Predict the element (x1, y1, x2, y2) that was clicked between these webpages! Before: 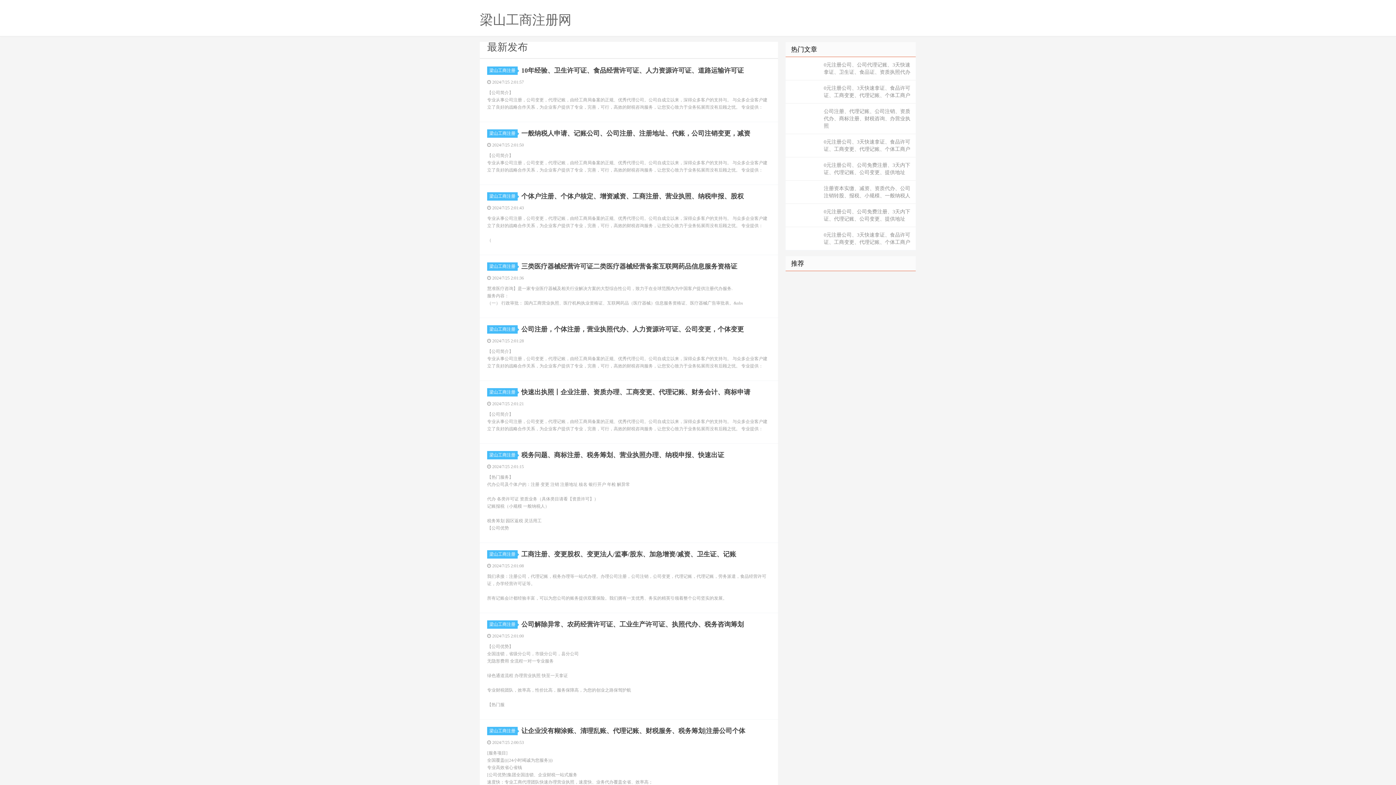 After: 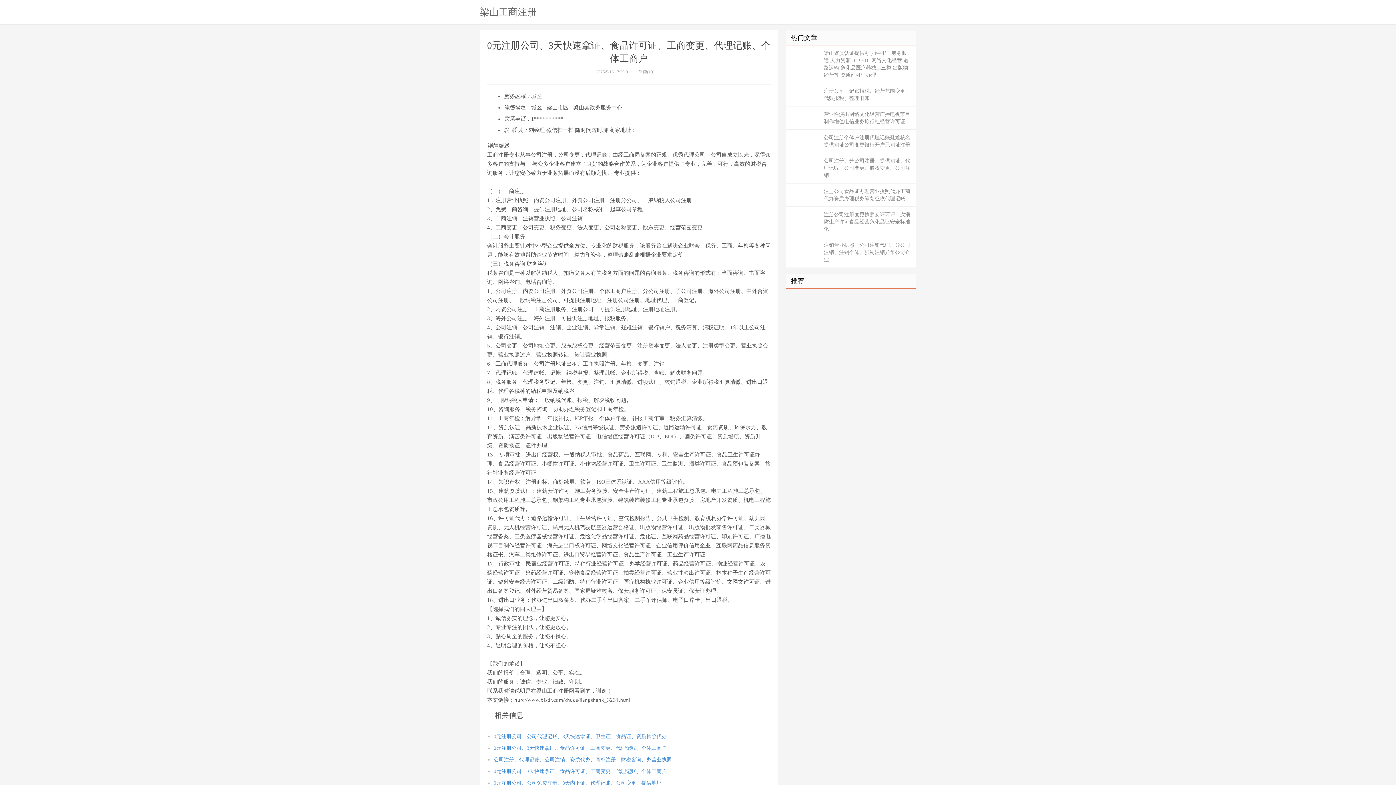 Action: bbox: (785, 227, 916, 250) label: 0元注册公司、3天快速拿证、食品许可证、工商变更、代理记账、个体工商户